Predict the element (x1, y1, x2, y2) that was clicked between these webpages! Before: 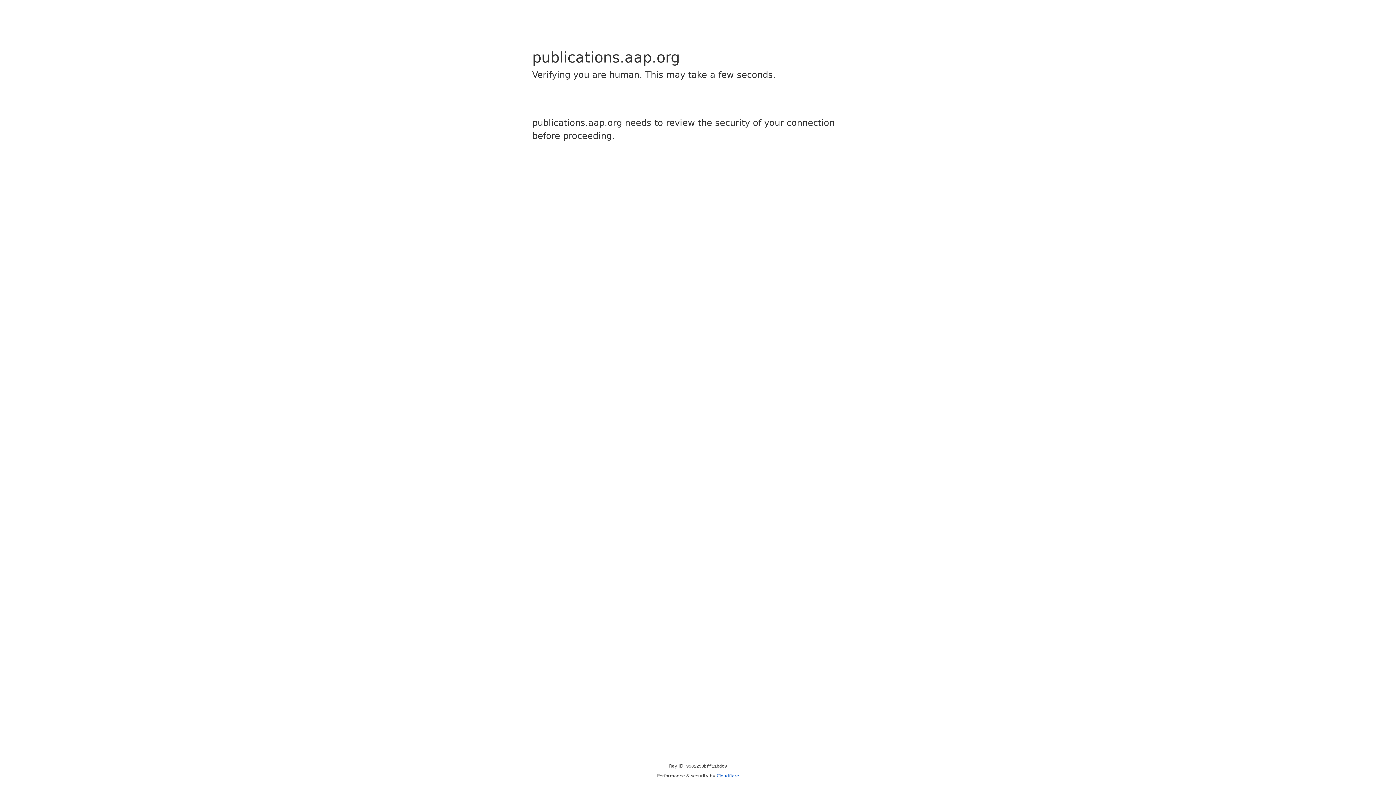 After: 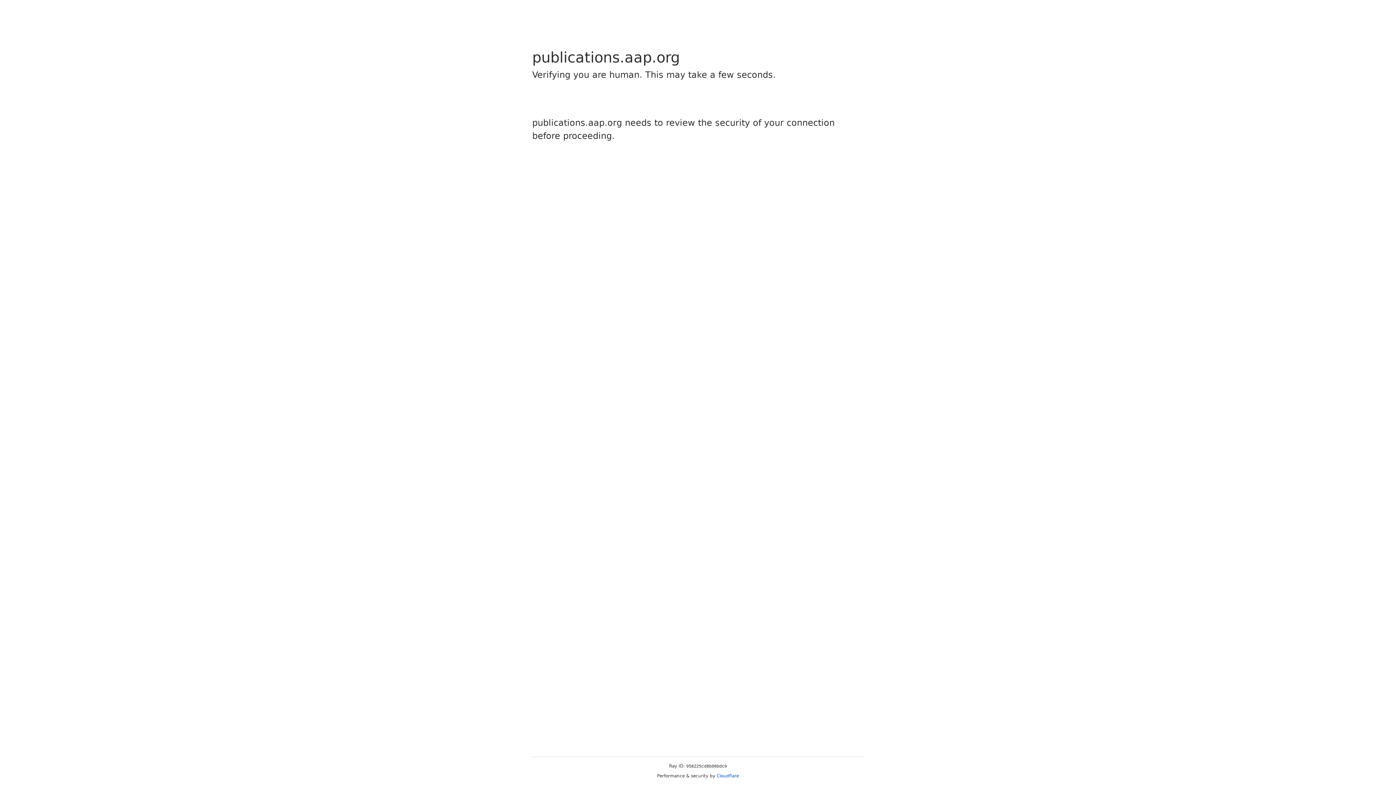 Action: label: Cloudflare bbox: (716, 773, 739, 778)